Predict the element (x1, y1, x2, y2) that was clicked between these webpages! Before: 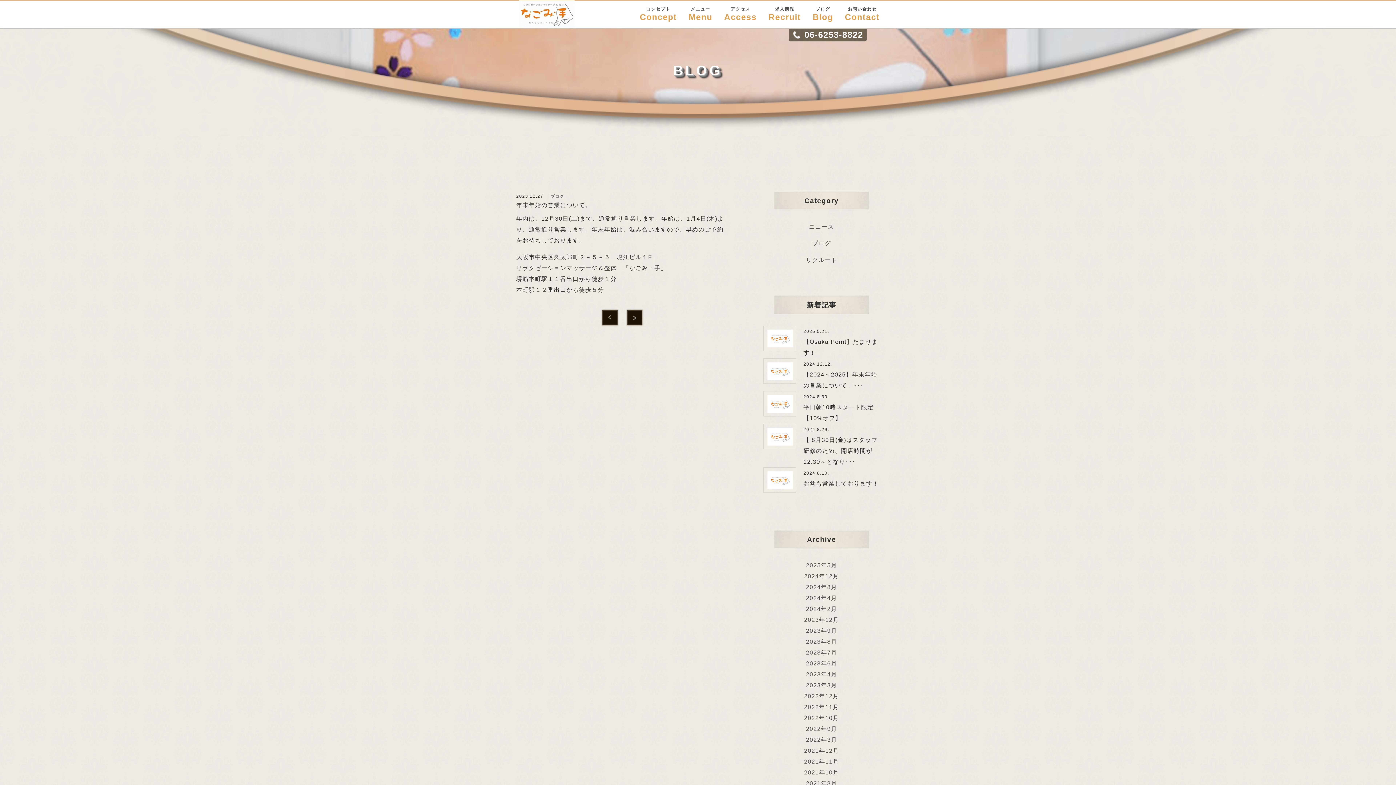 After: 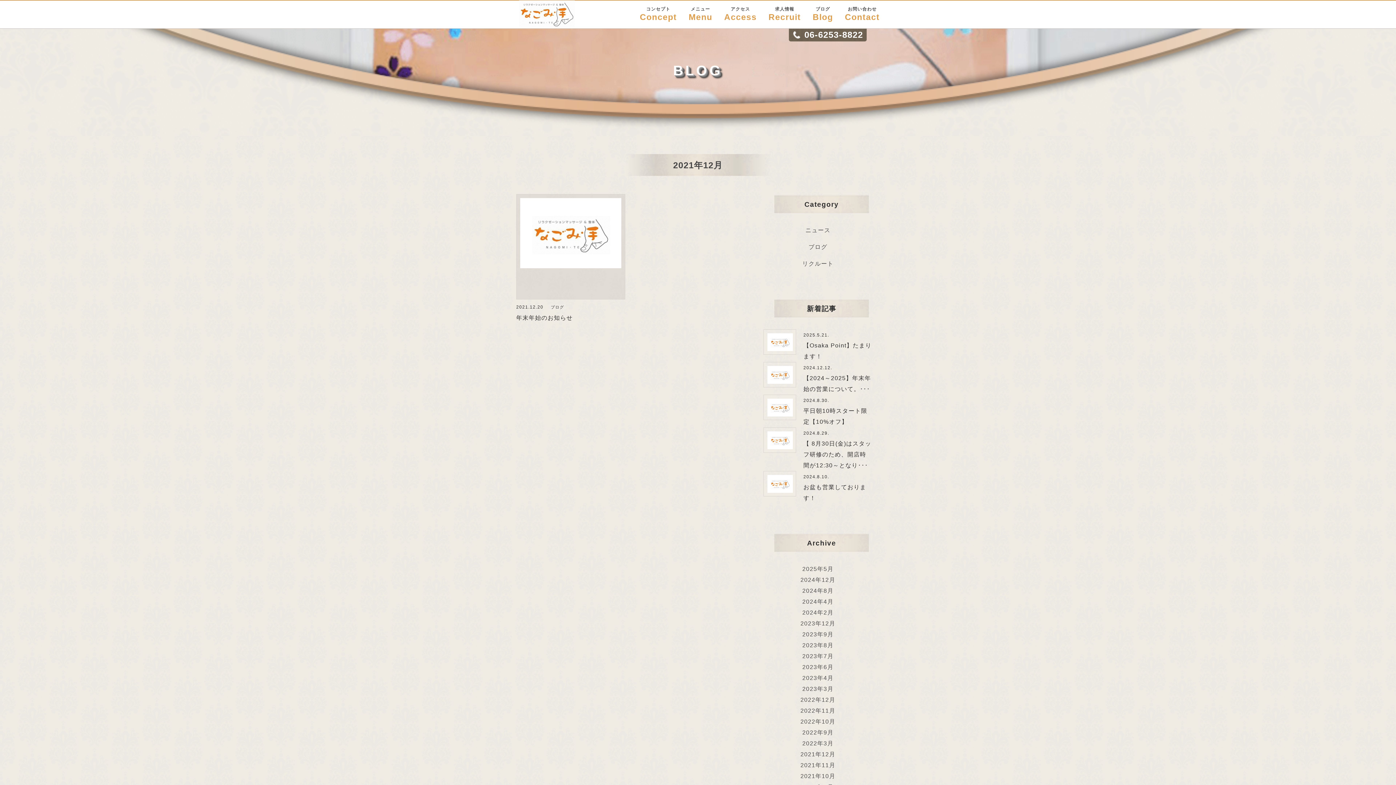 Action: label: 2021年12月 bbox: (804, 748, 839, 754)